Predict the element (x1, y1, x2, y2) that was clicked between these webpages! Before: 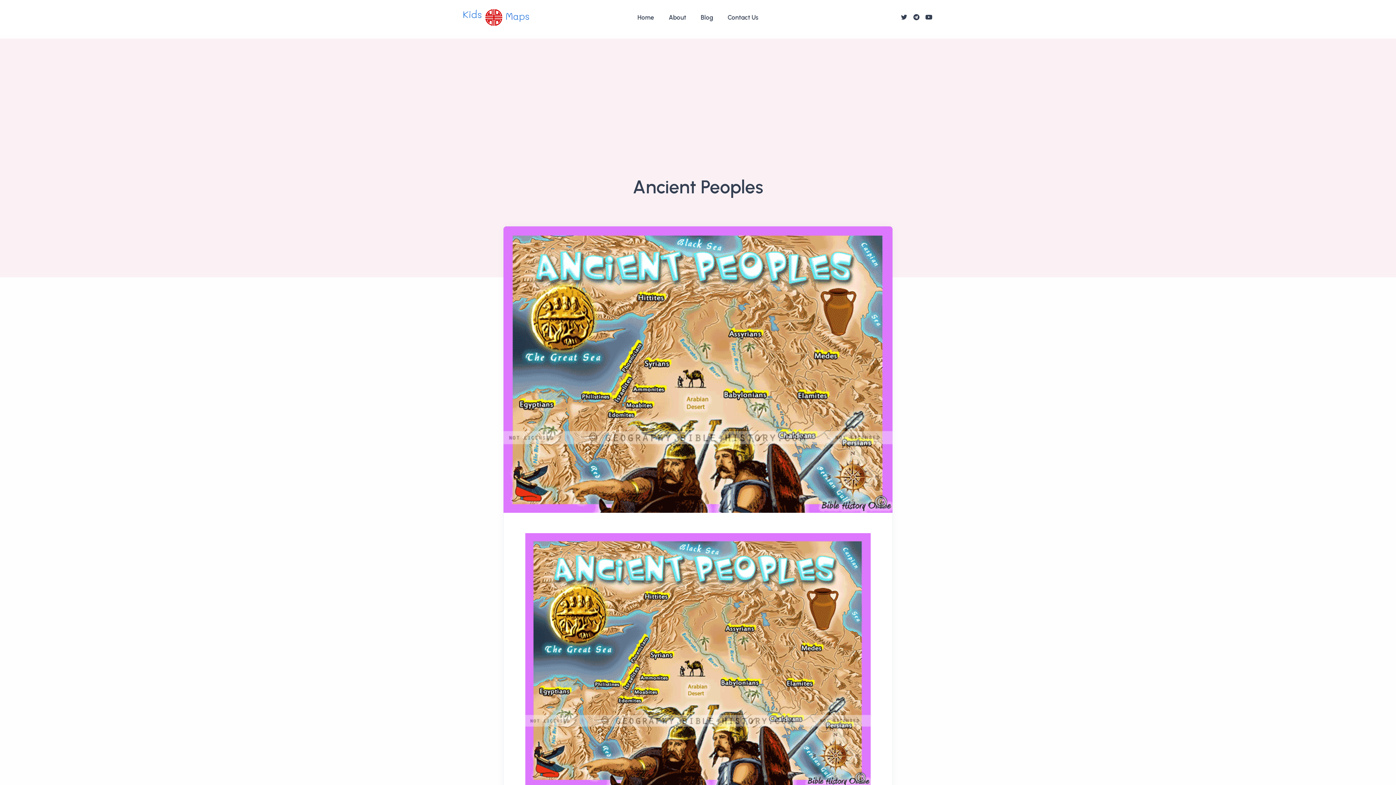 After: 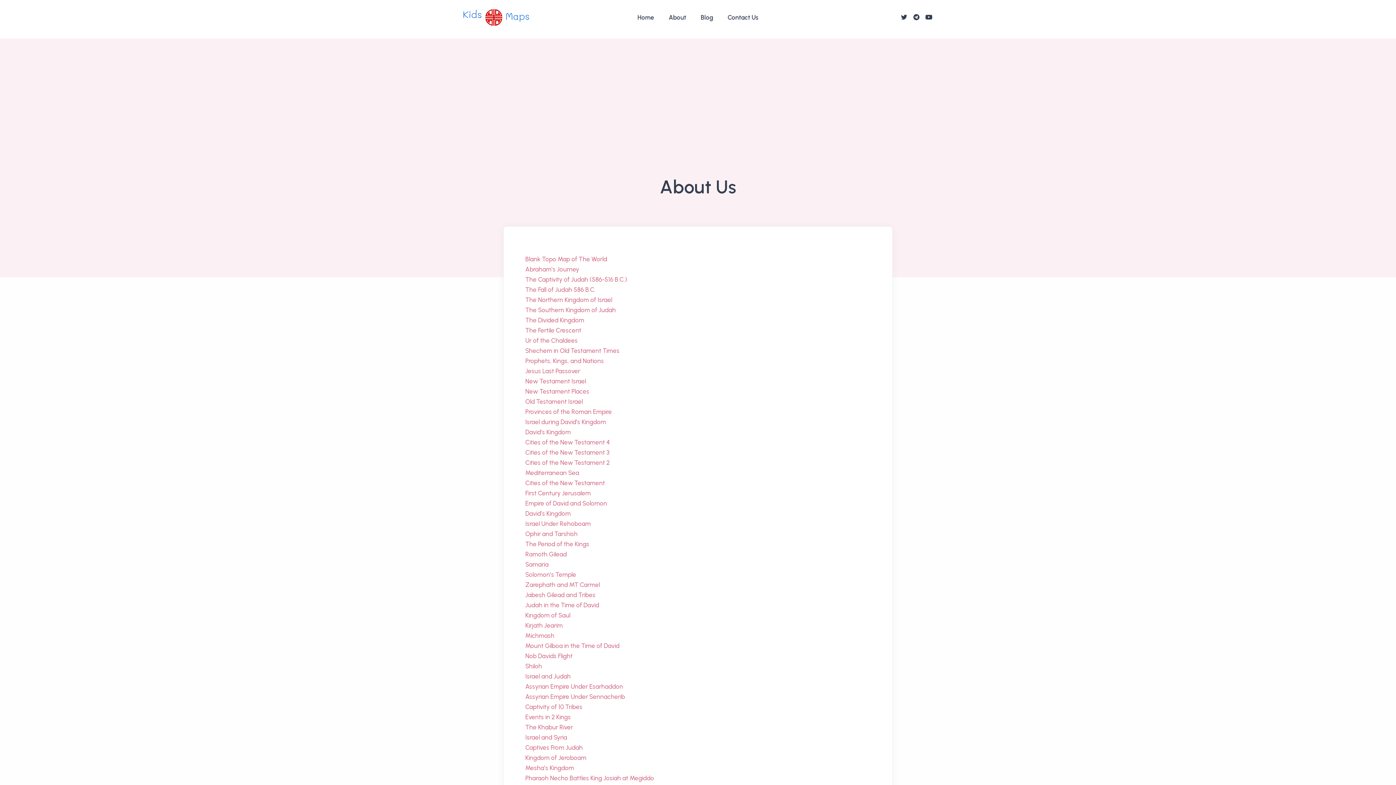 Action: bbox: (661, 0, 693, 34) label: About